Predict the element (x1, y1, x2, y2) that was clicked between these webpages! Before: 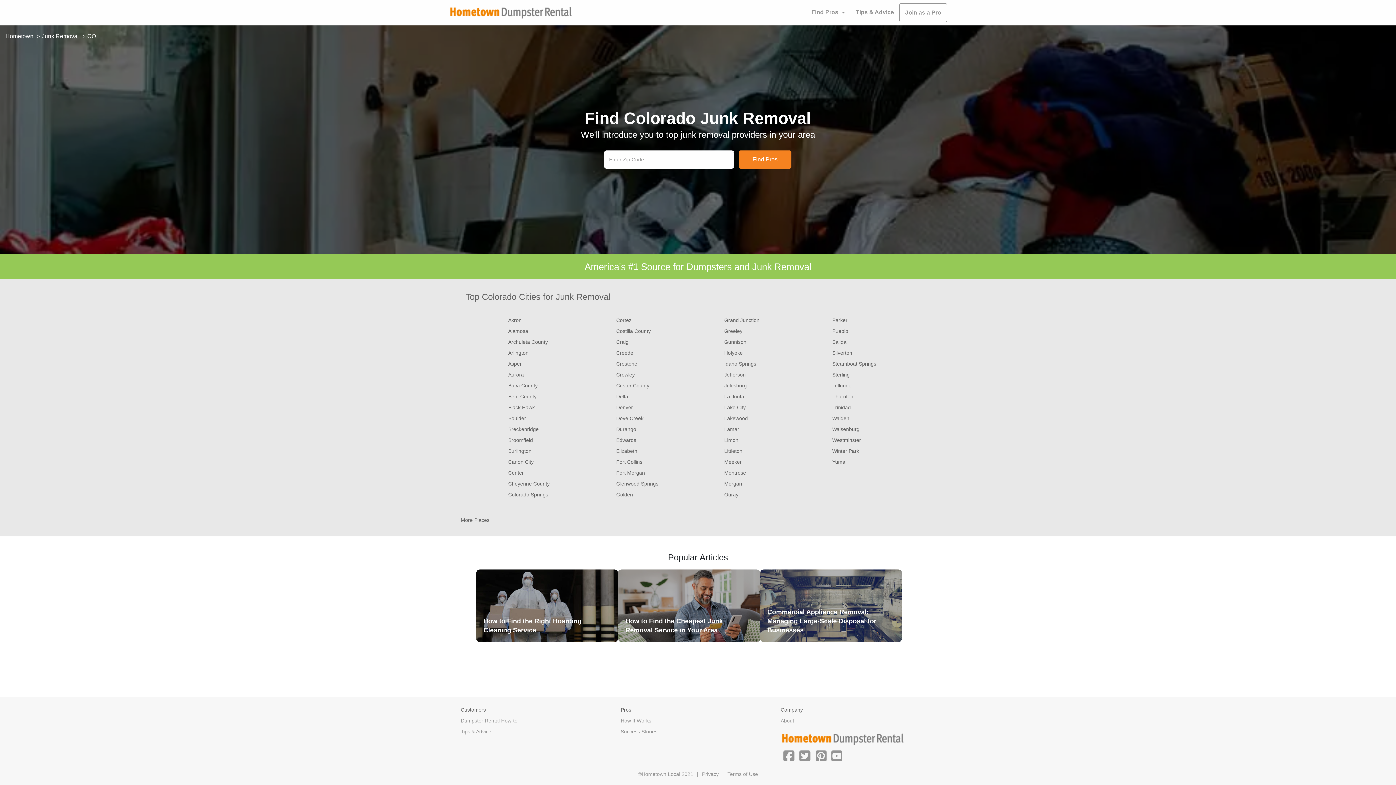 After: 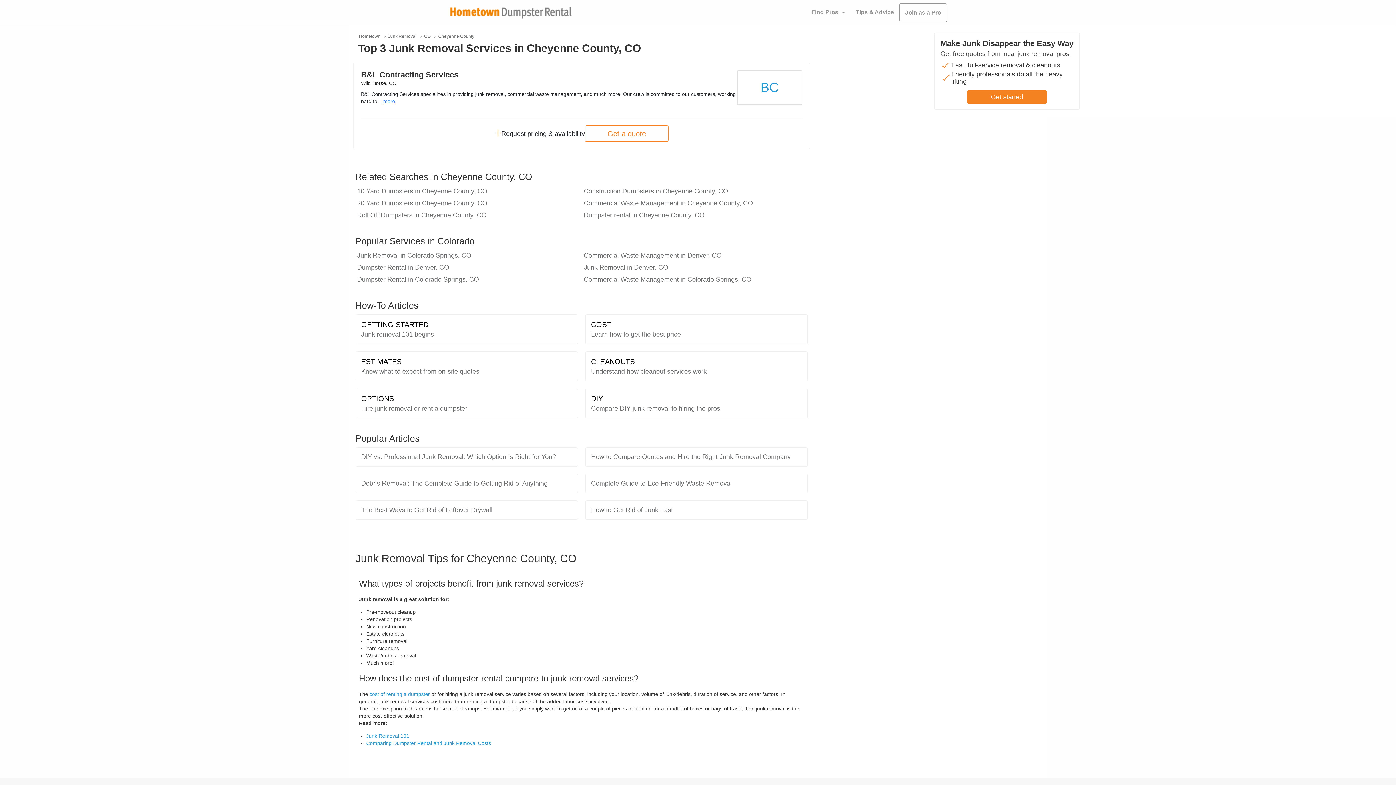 Action: label: Cheyenne County bbox: (508, 481, 549, 486)